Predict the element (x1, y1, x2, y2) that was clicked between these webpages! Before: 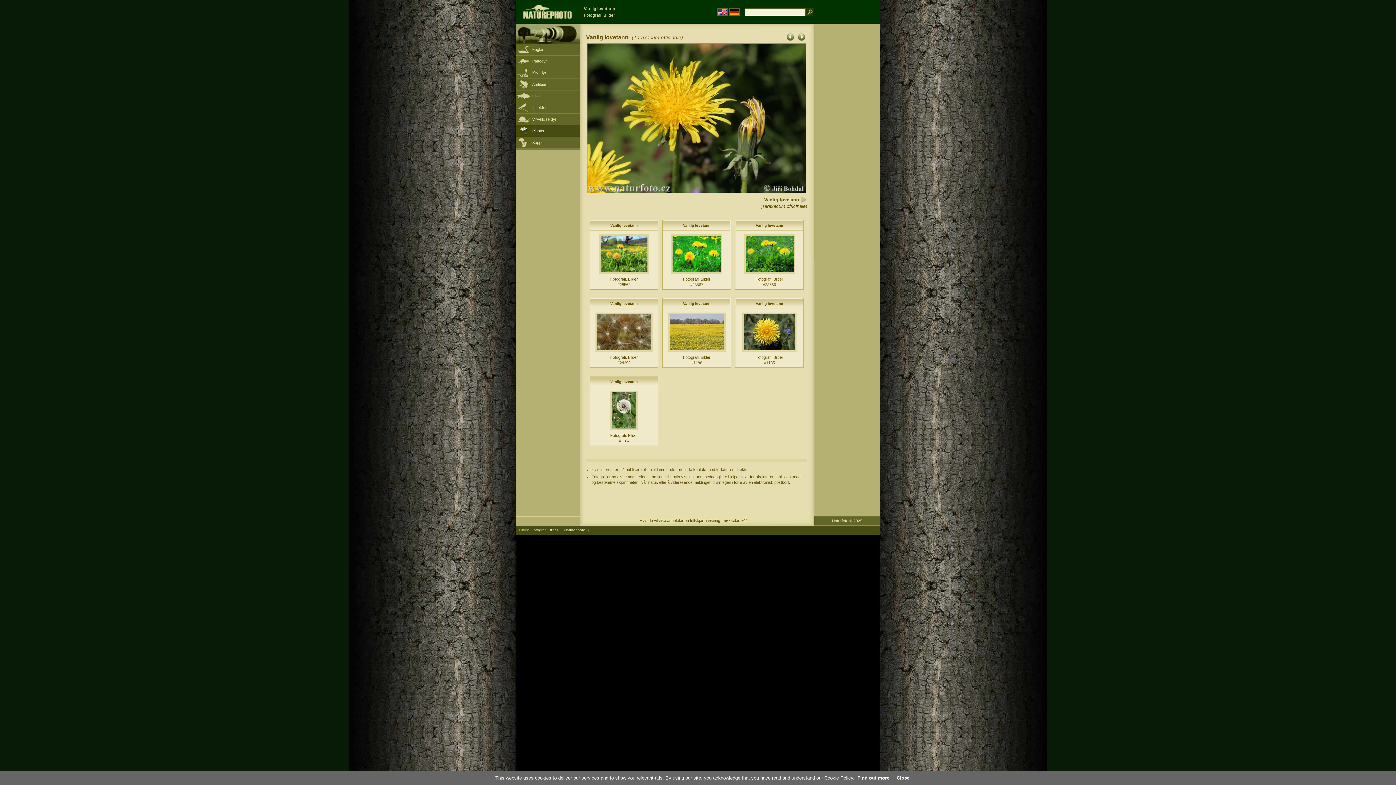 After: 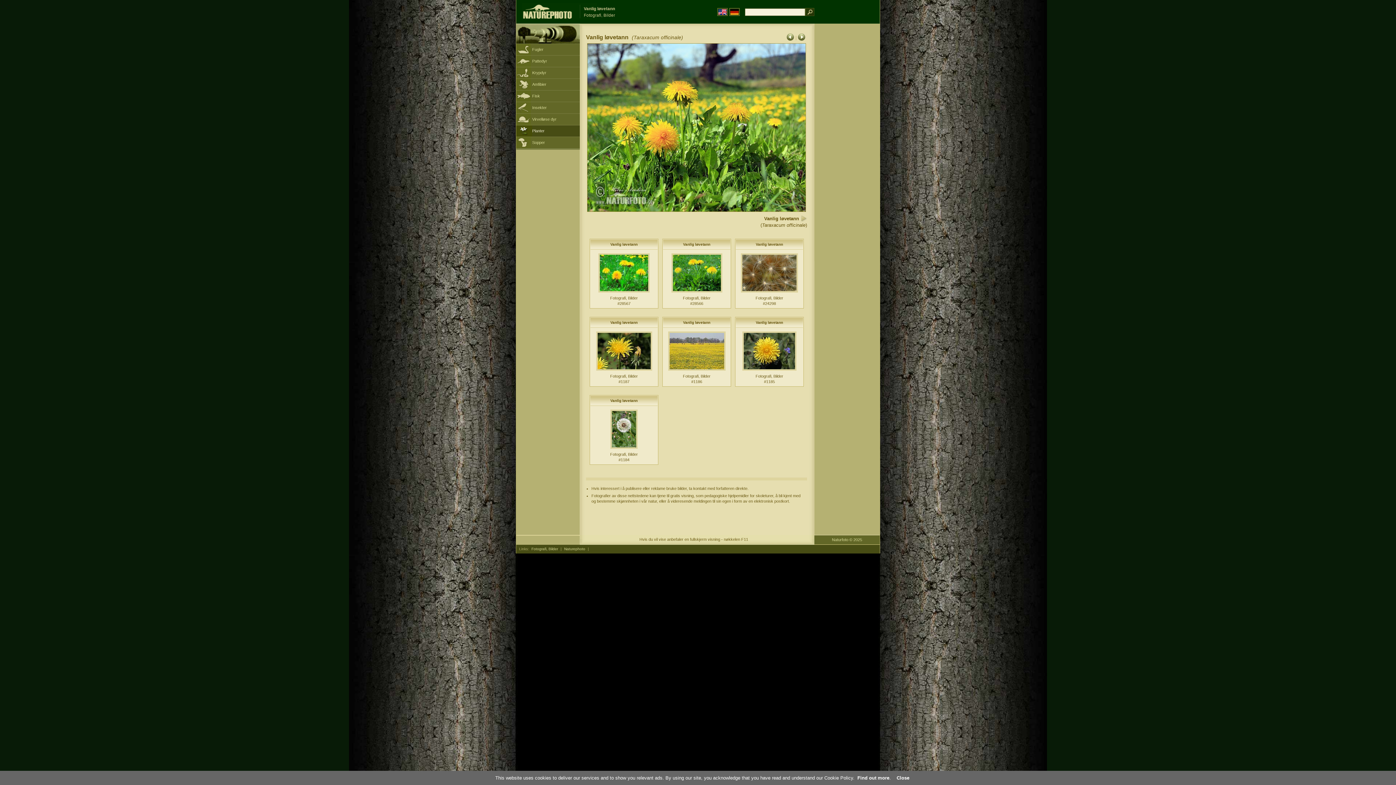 Action: bbox: (599, 270, 649, 275)